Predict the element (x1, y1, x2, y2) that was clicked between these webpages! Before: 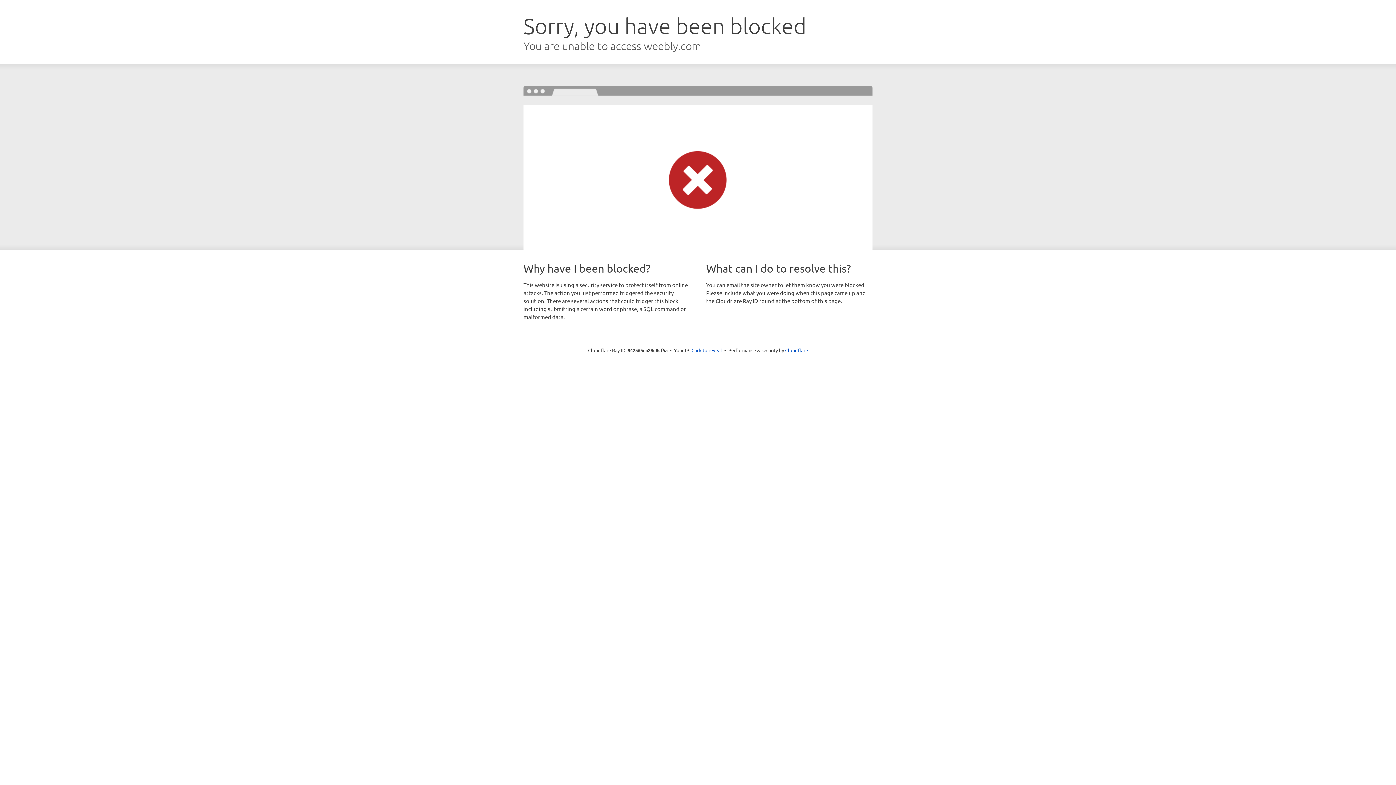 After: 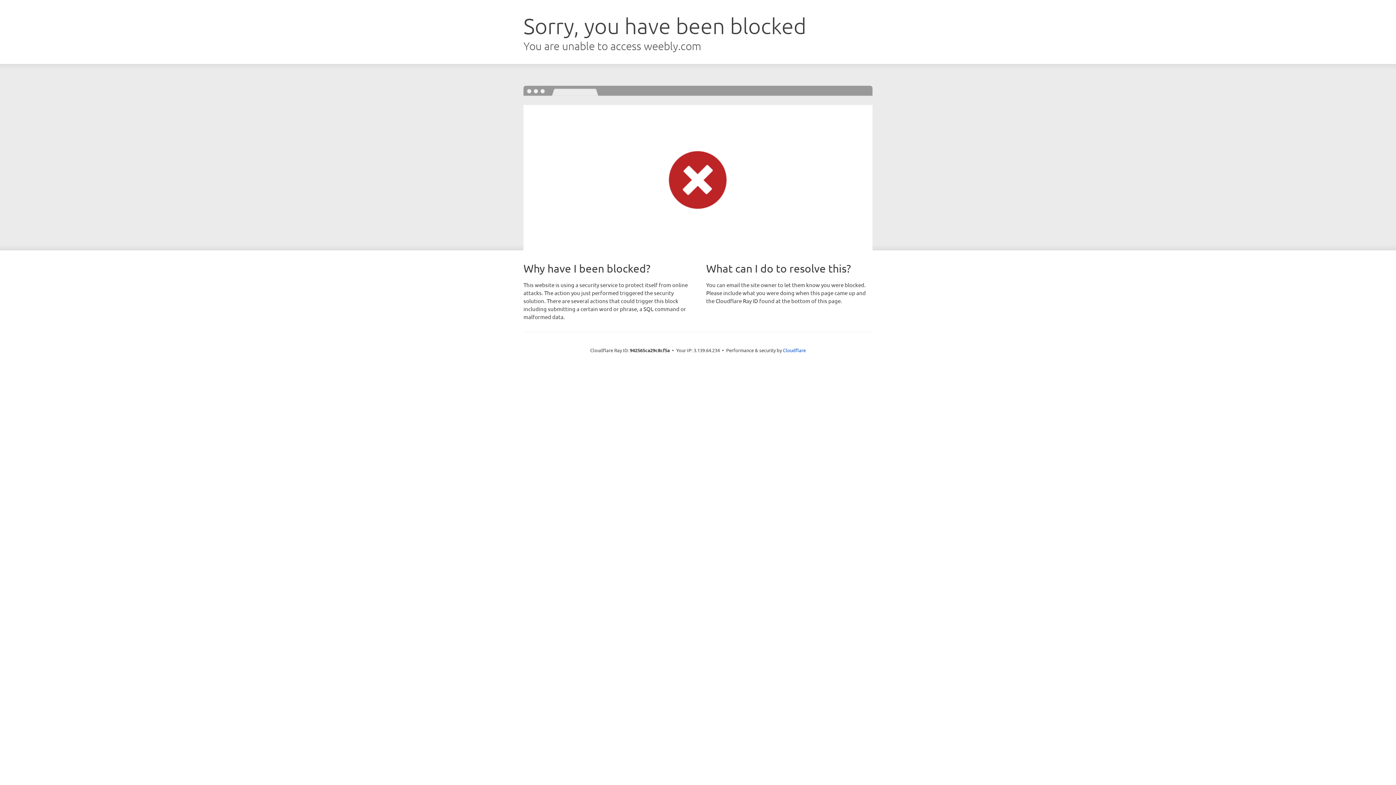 Action: label: Click to reveal bbox: (691, 346, 722, 353)